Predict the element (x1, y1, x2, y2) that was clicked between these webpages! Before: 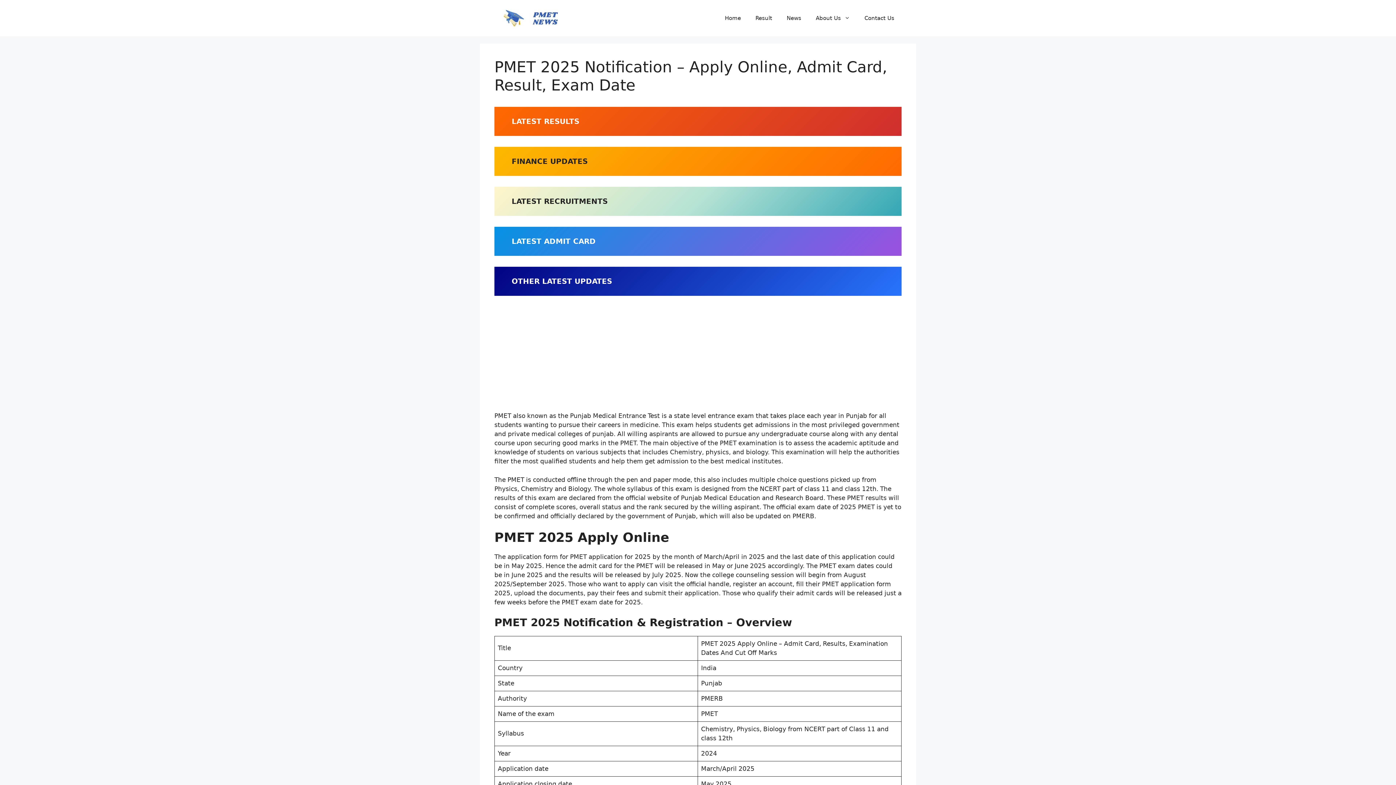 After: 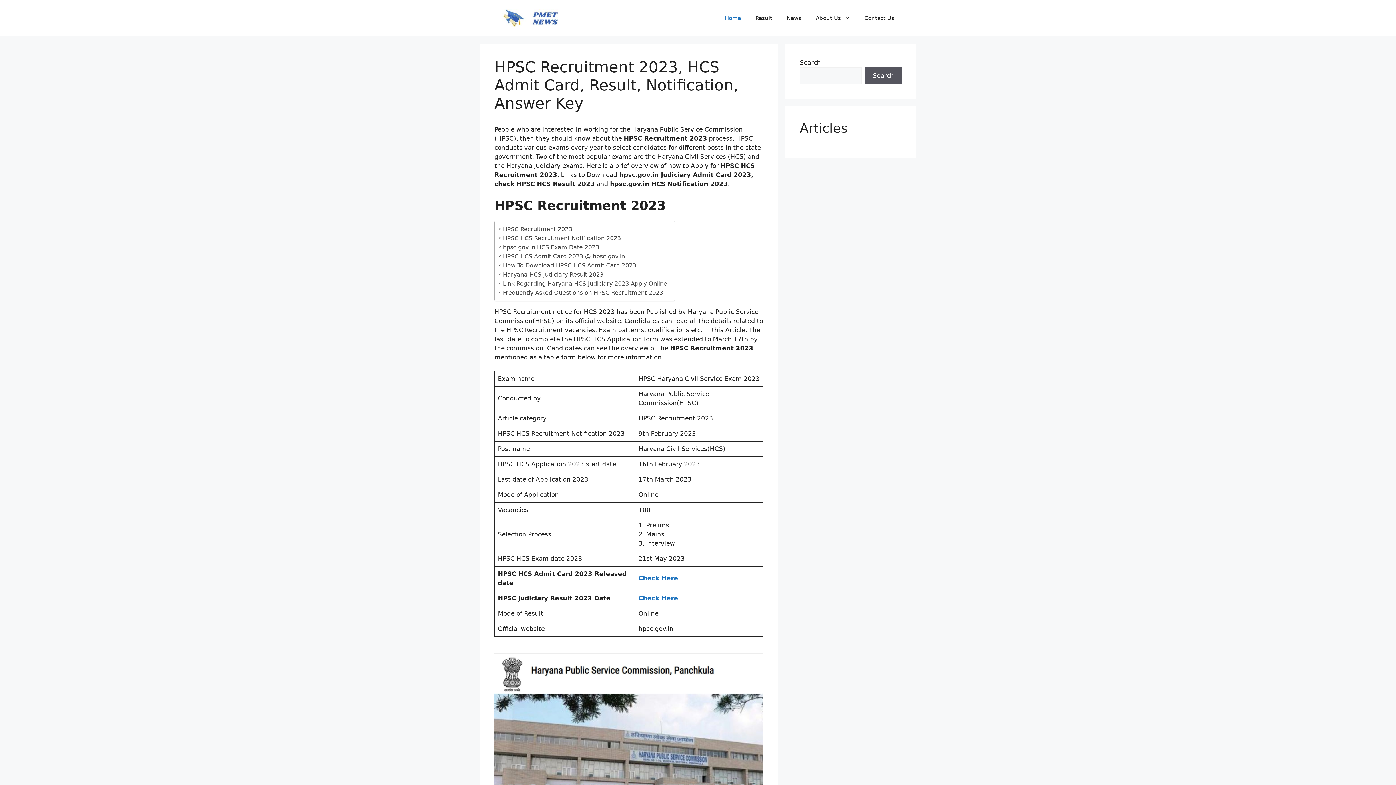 Action: label: Home bbox: (717, 7, 748, 29)